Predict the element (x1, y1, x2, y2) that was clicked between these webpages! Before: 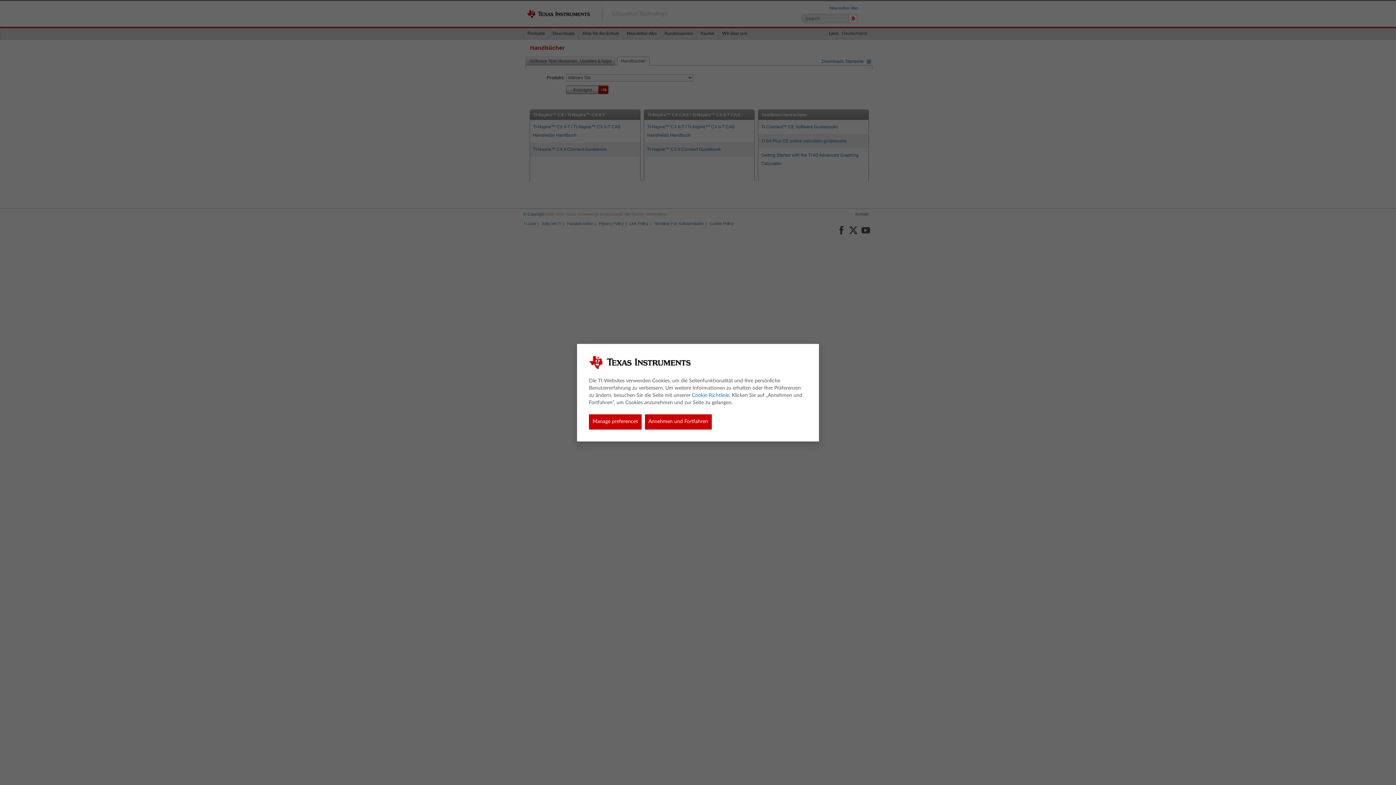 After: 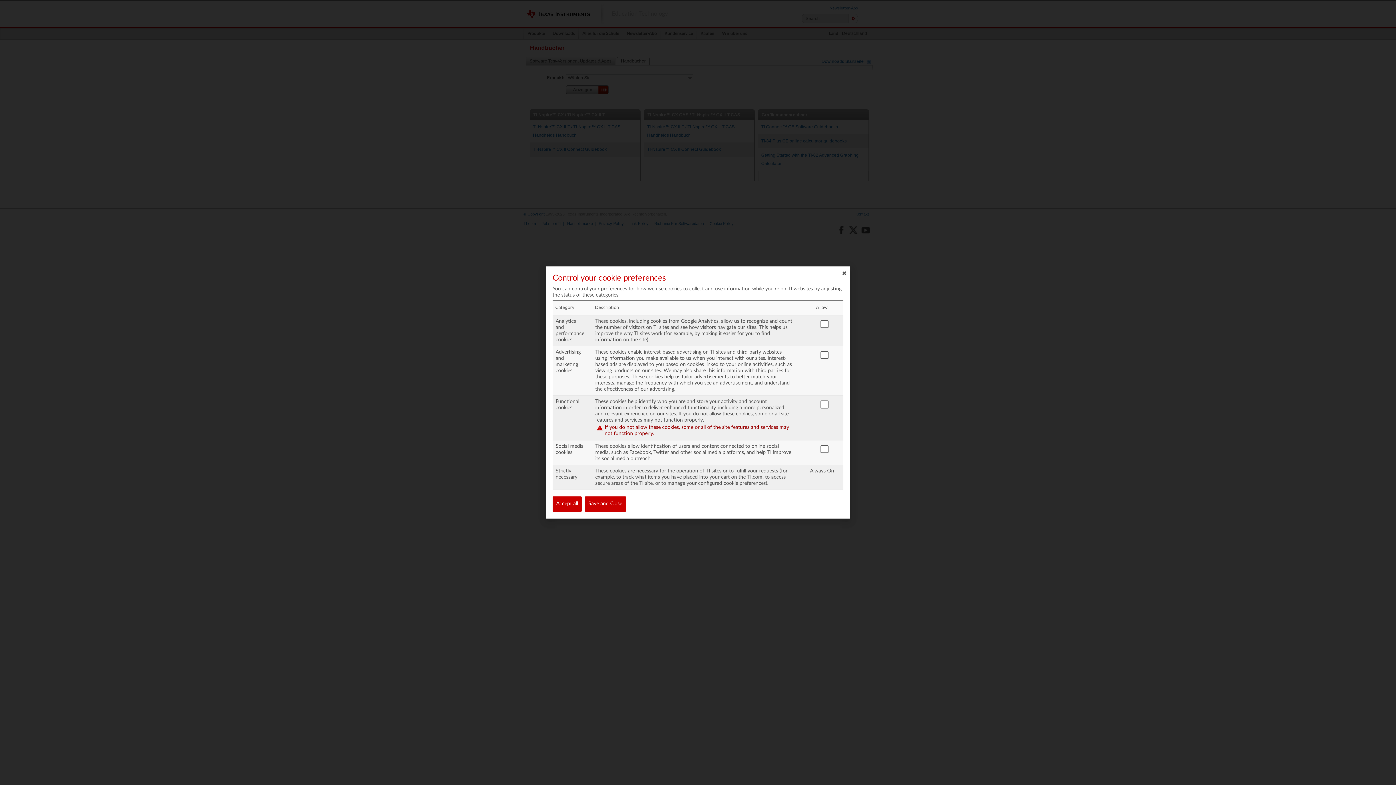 Action: label: Manage preferences bbox: (589, 414, 641, 429)